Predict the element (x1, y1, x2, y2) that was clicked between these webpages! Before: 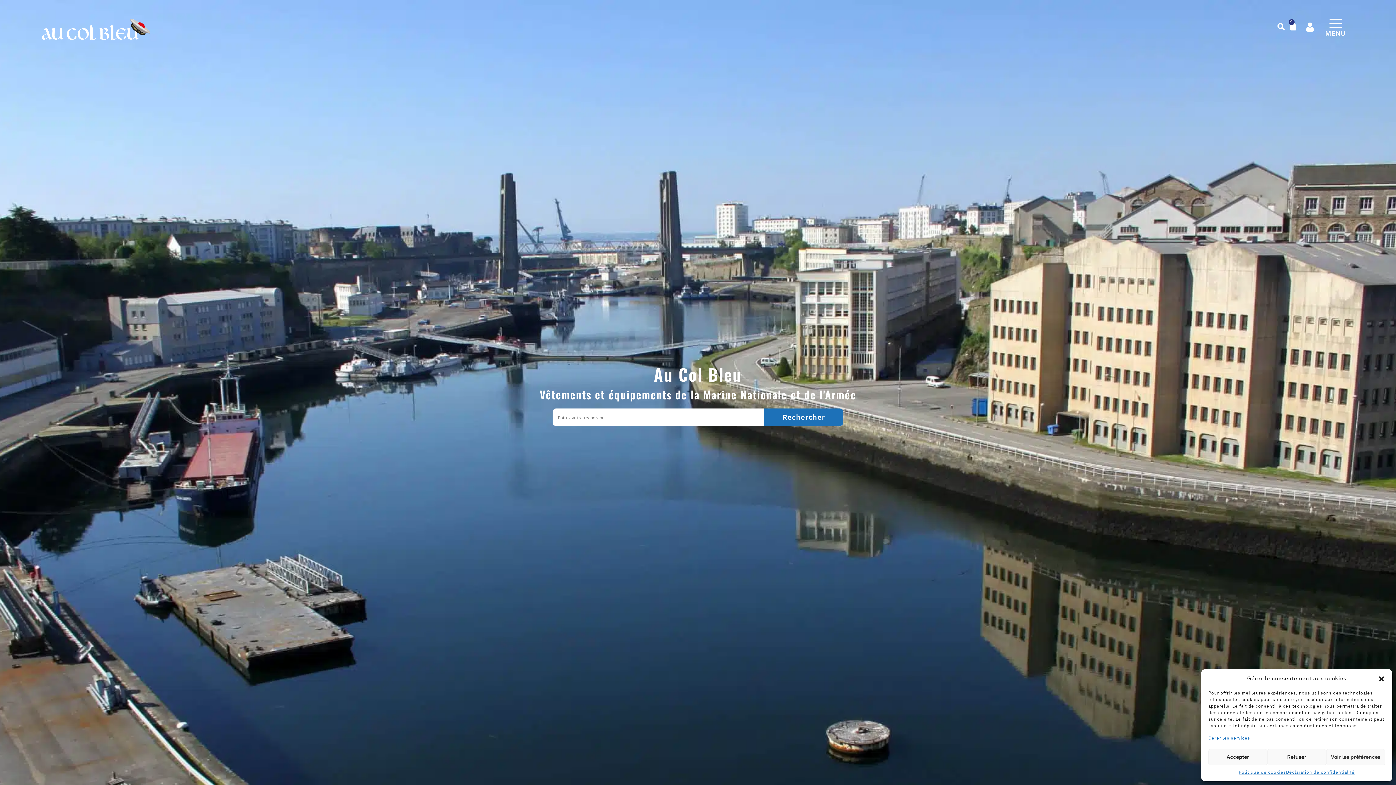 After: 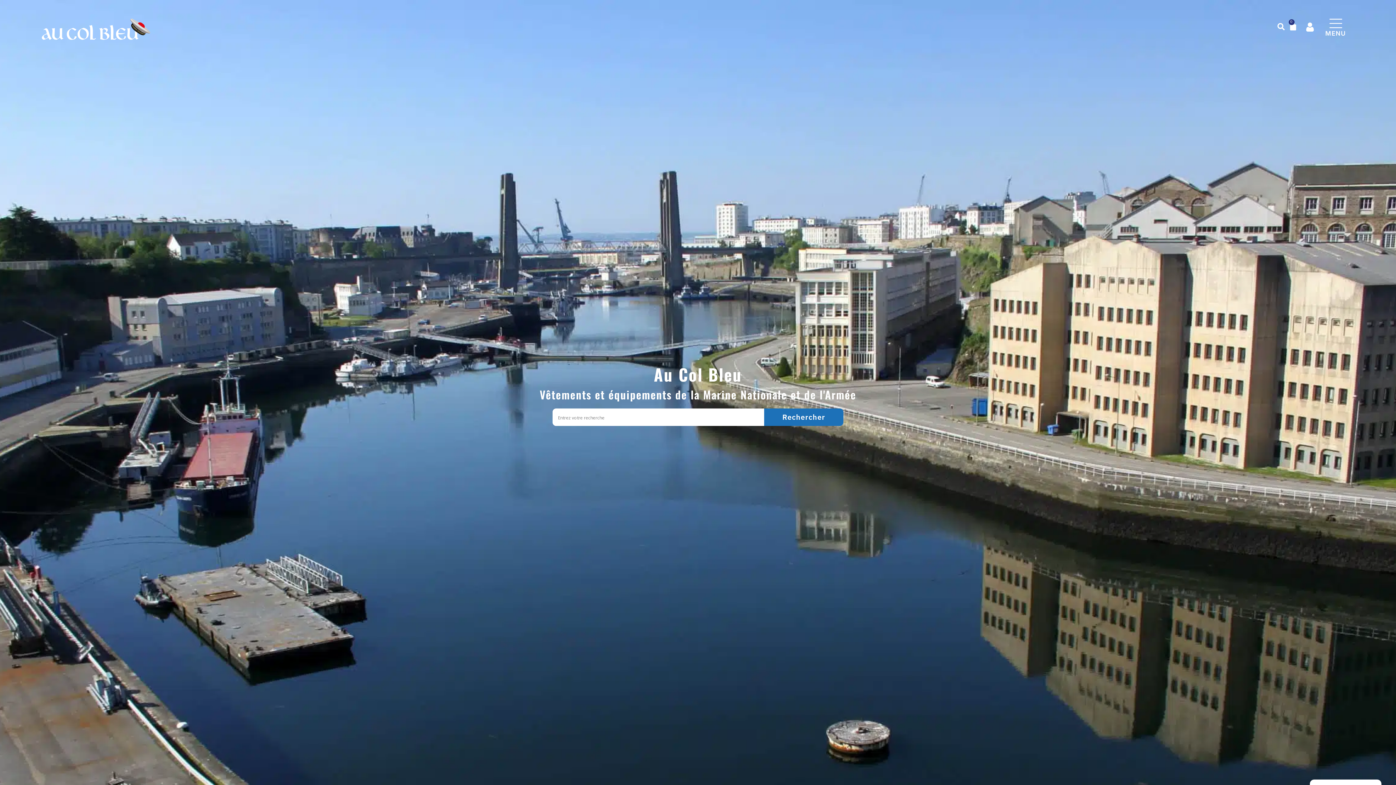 Action: label: Refuser bbox: (1267, 749, 1326, 765)